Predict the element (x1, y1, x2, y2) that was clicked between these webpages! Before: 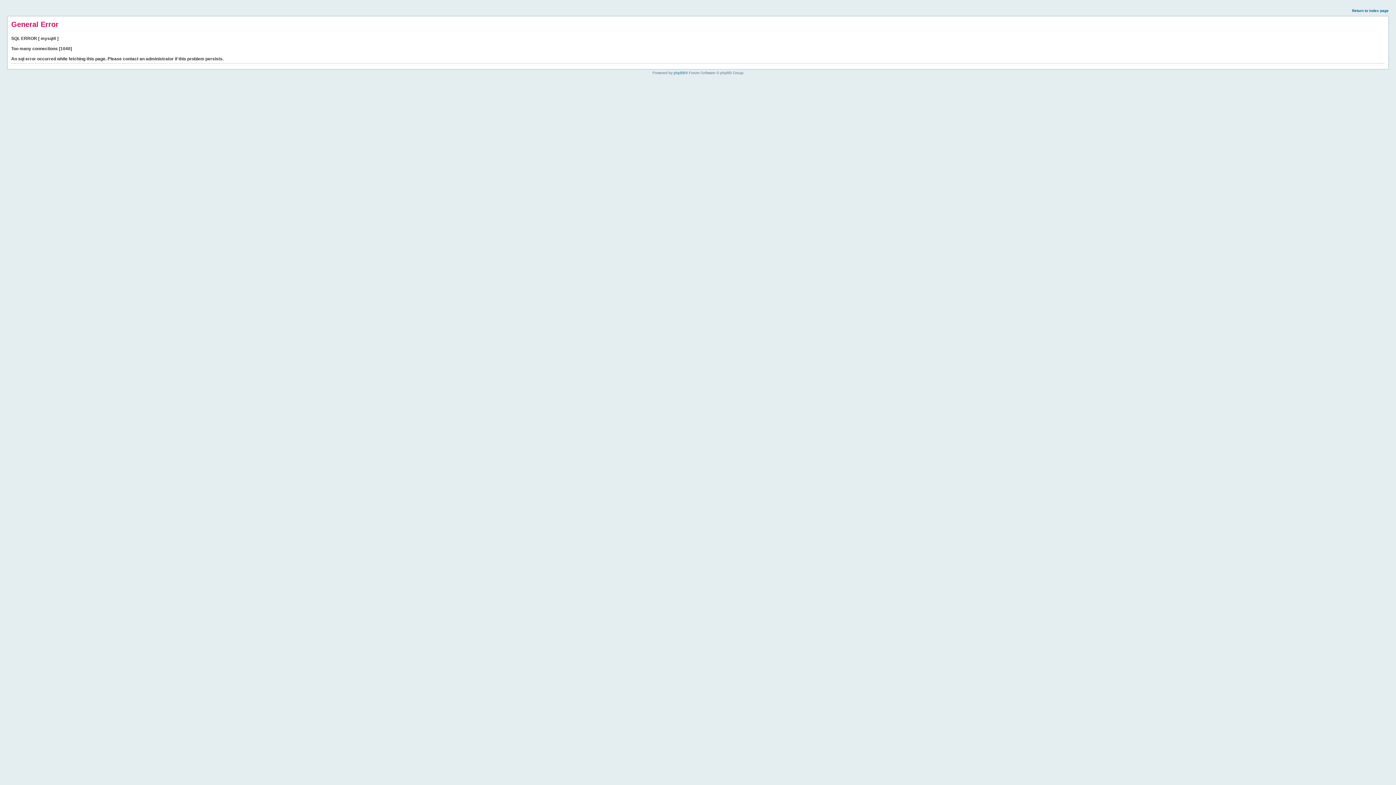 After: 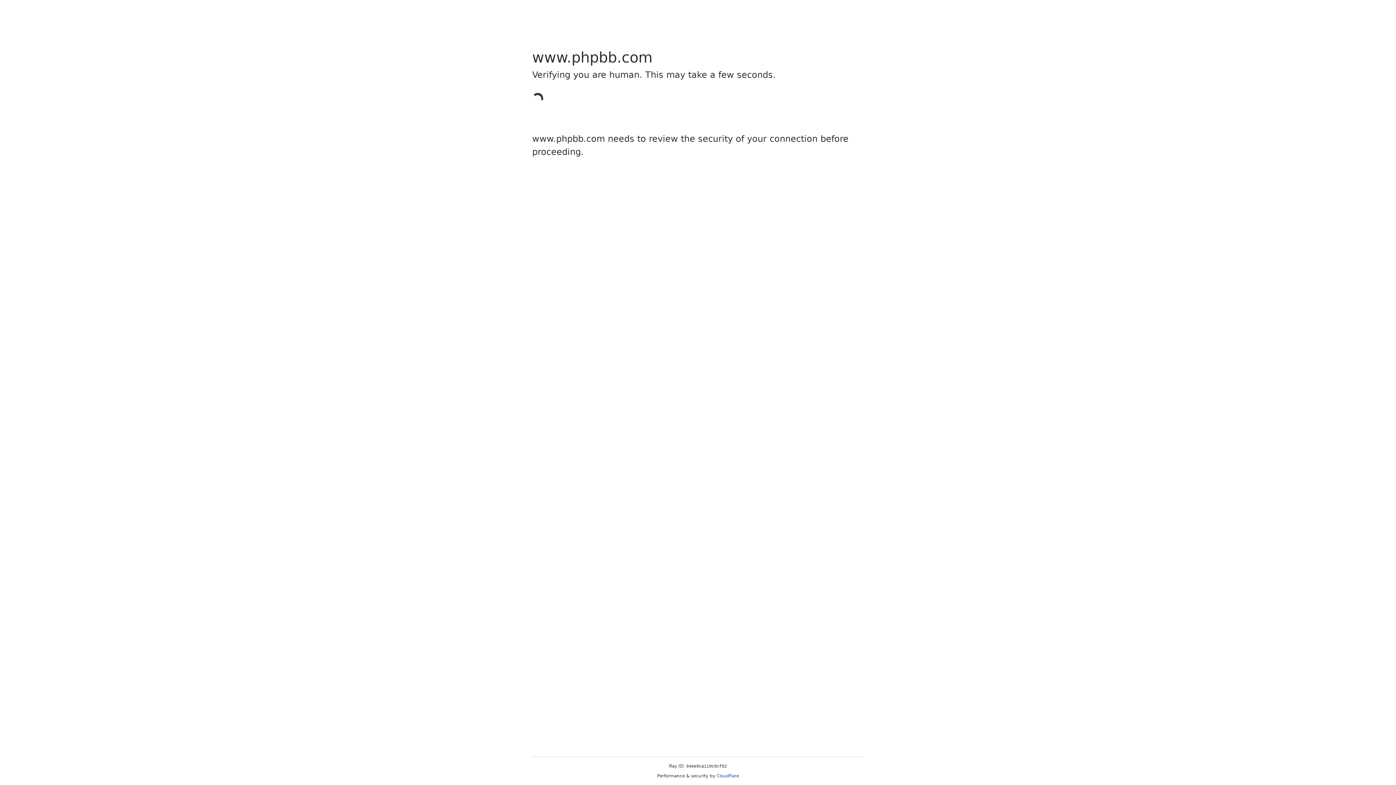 Action: bbox: (673, 70, 685, 74) label: phpBB